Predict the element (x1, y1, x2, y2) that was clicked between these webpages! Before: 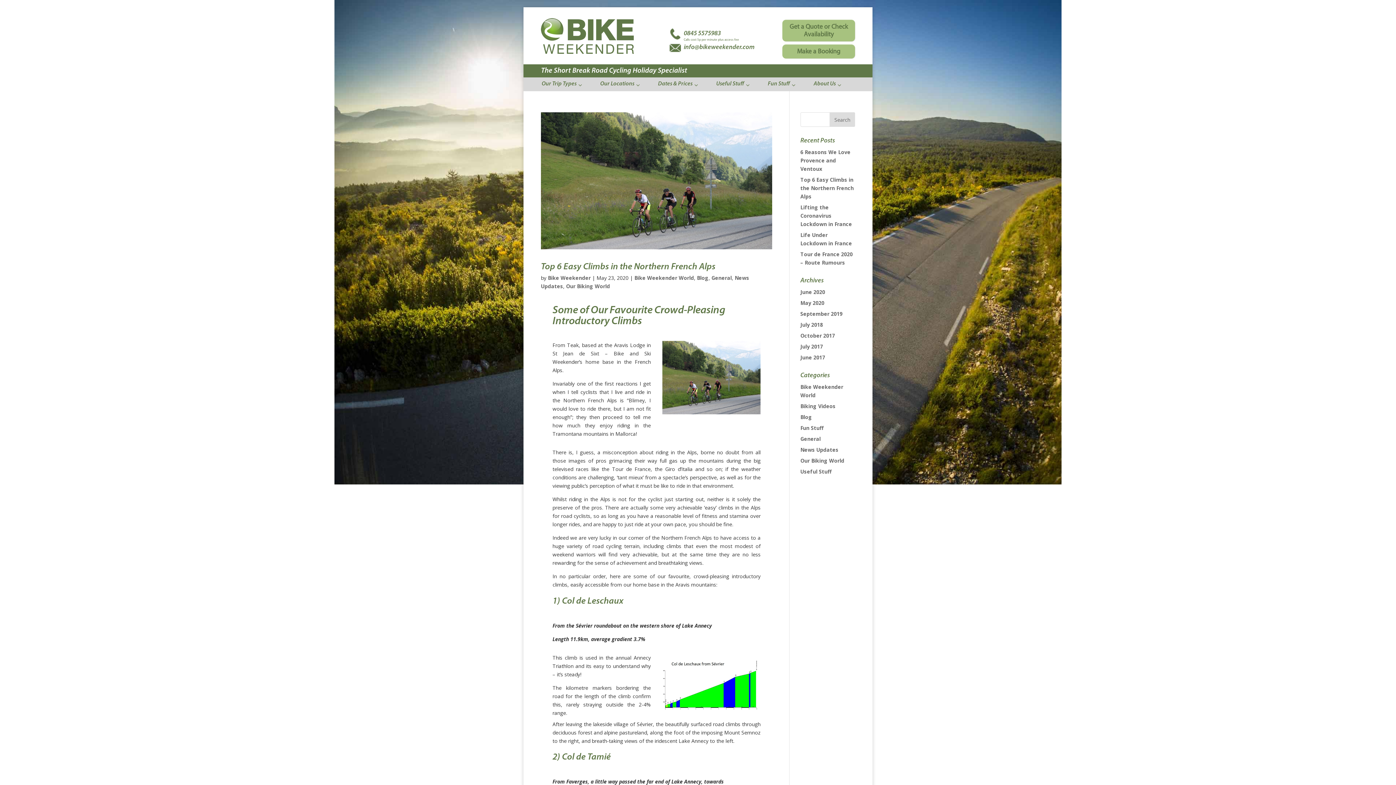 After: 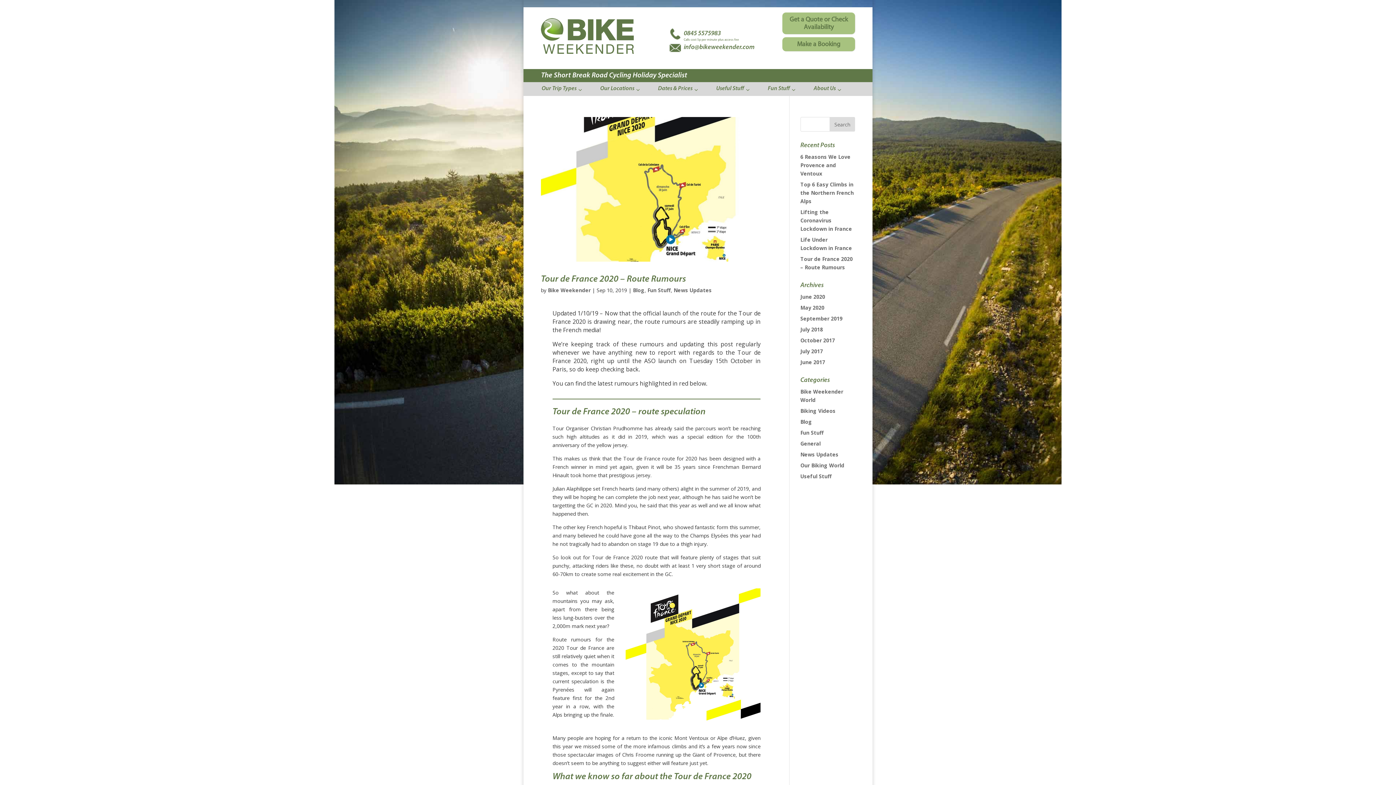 Action: label: September 2019 bbox: (800, 310, 842, 317)